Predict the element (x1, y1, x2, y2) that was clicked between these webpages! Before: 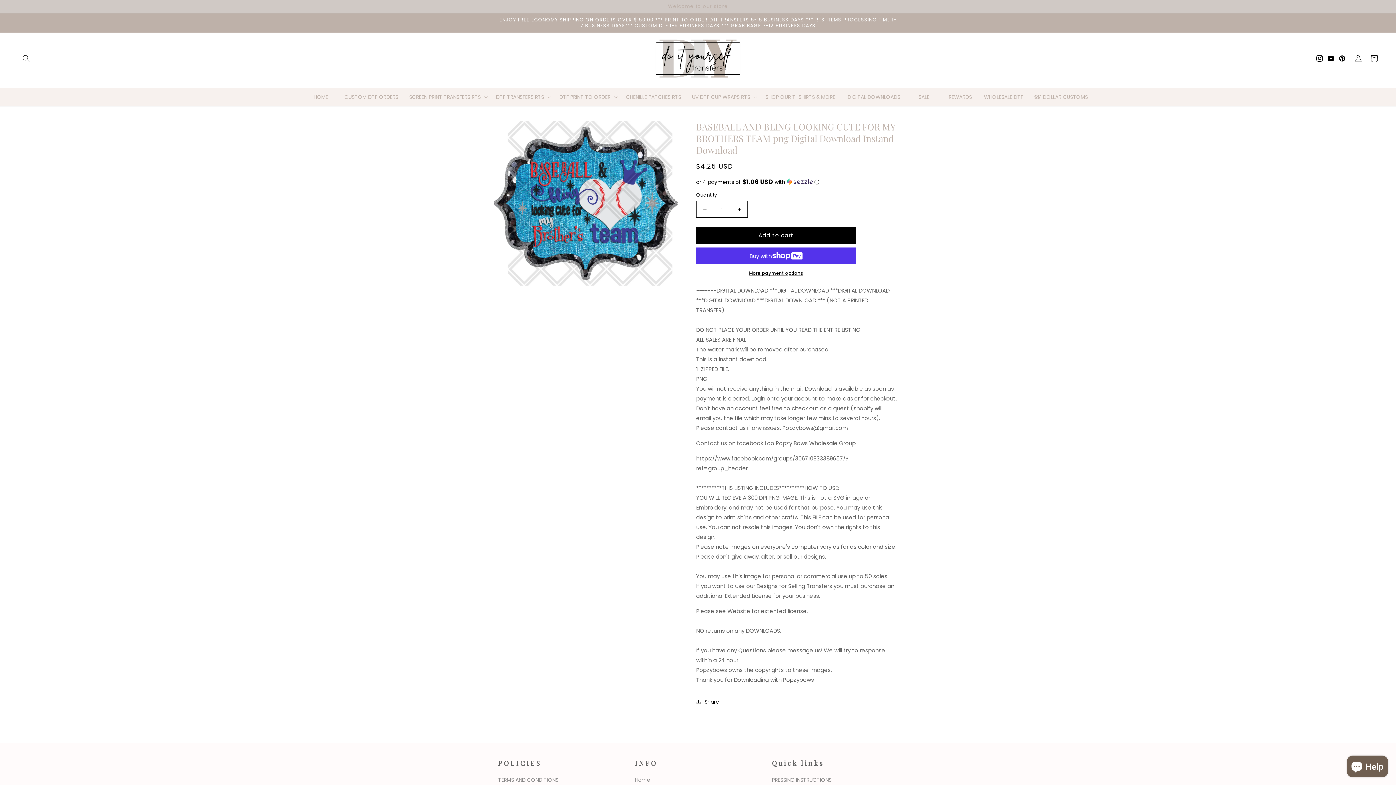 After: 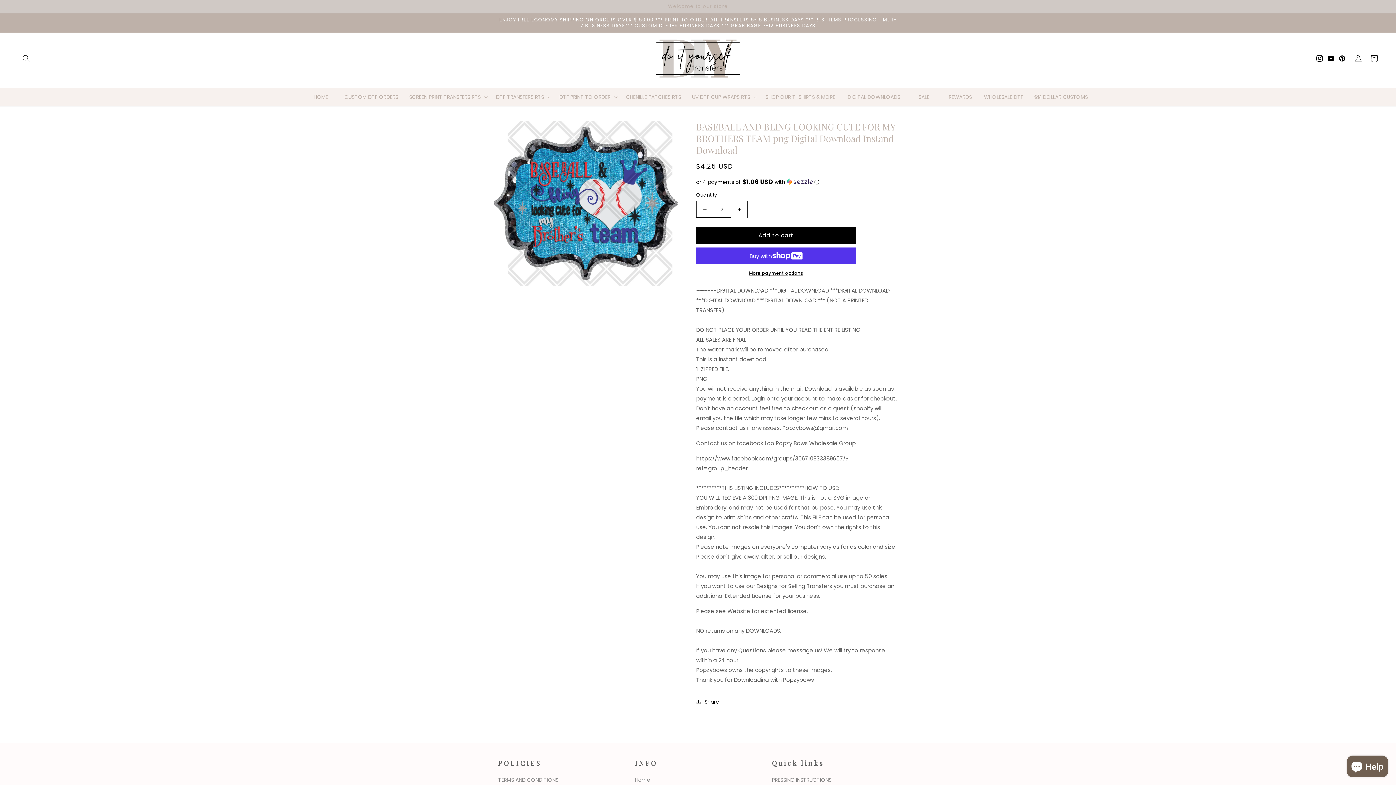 Action: label: Increase quantity for BASEBALL AND BLING LOOKING CUTE FOR MY BROTHERS TEAM png Digital Download Instand Download bbox: (731, 200, 747, 217)